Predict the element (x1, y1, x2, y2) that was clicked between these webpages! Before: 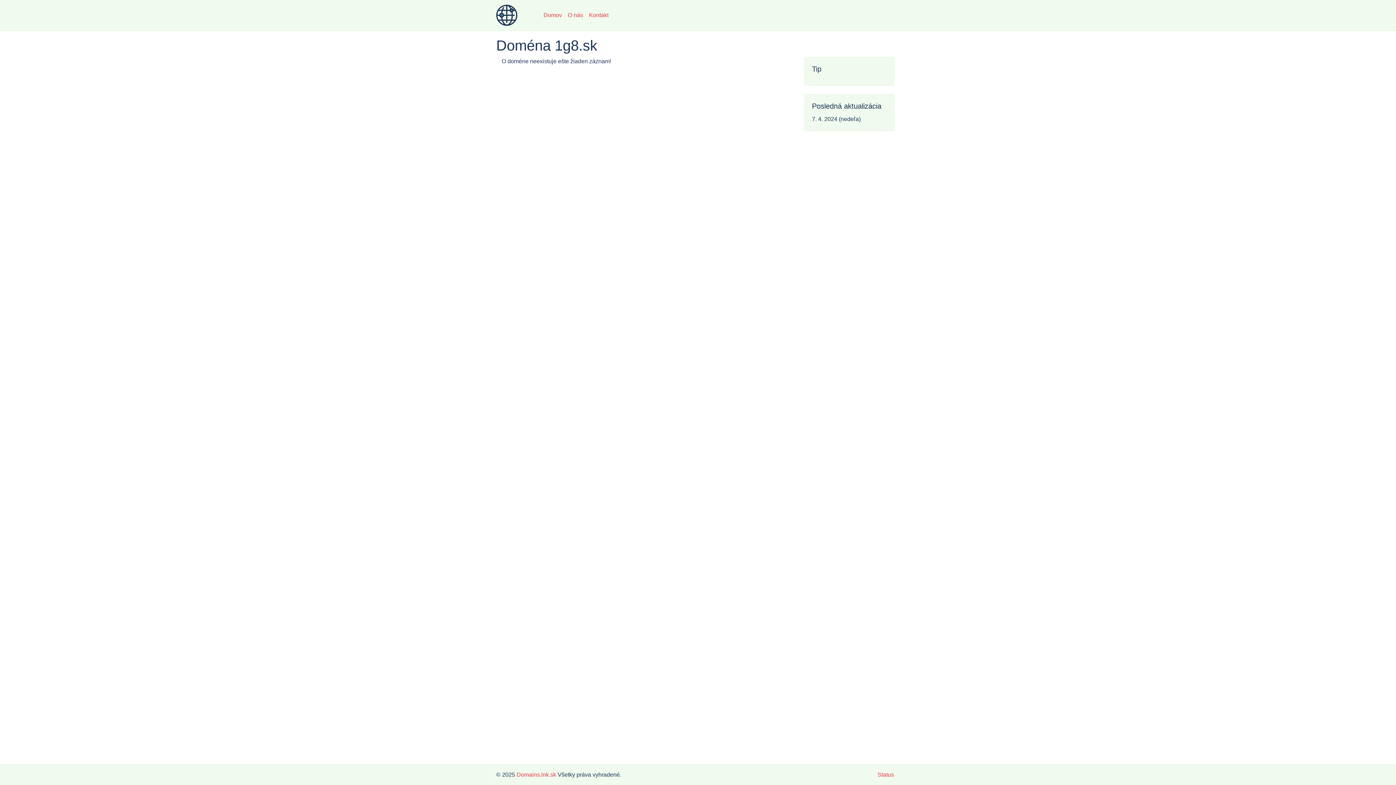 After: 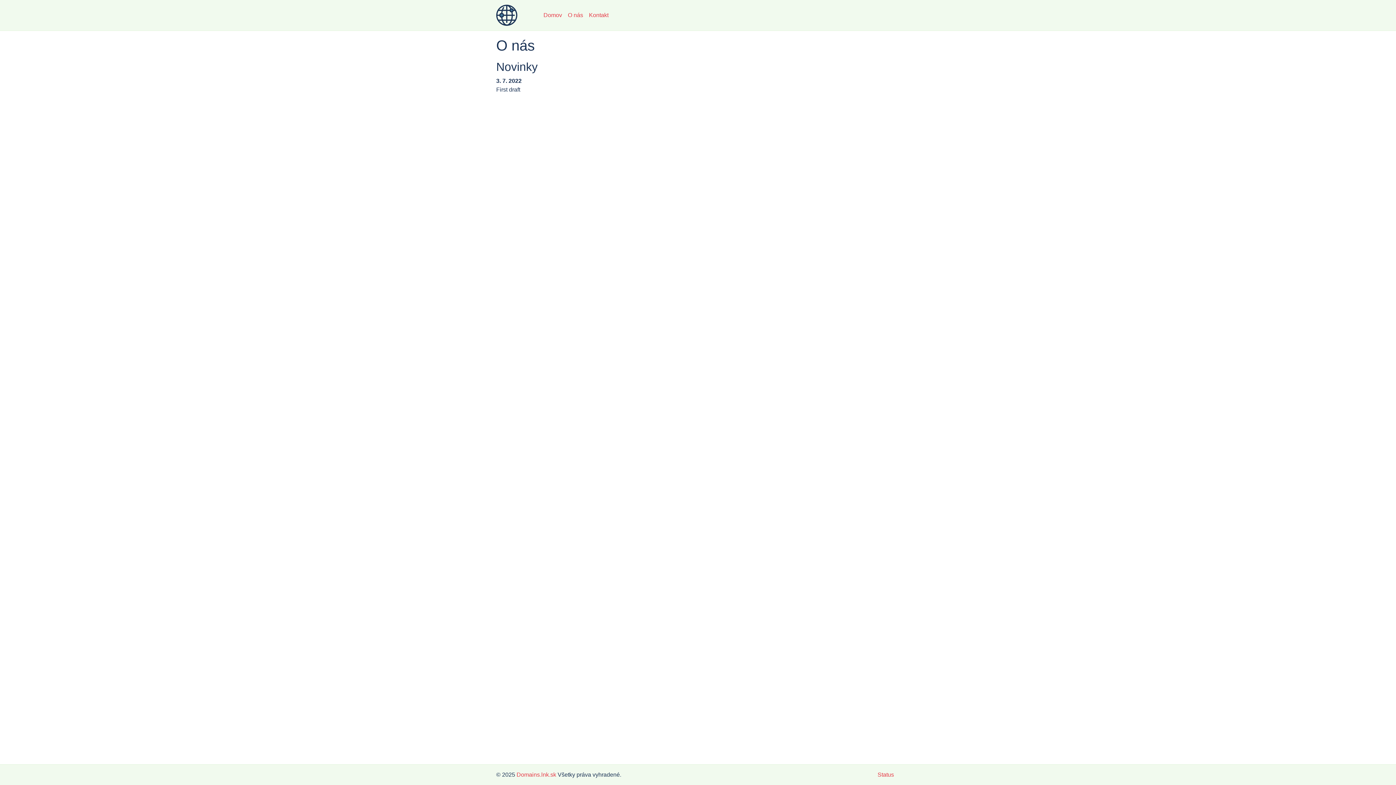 Action: label: O nás bbox: (565, 8, 586, 22)